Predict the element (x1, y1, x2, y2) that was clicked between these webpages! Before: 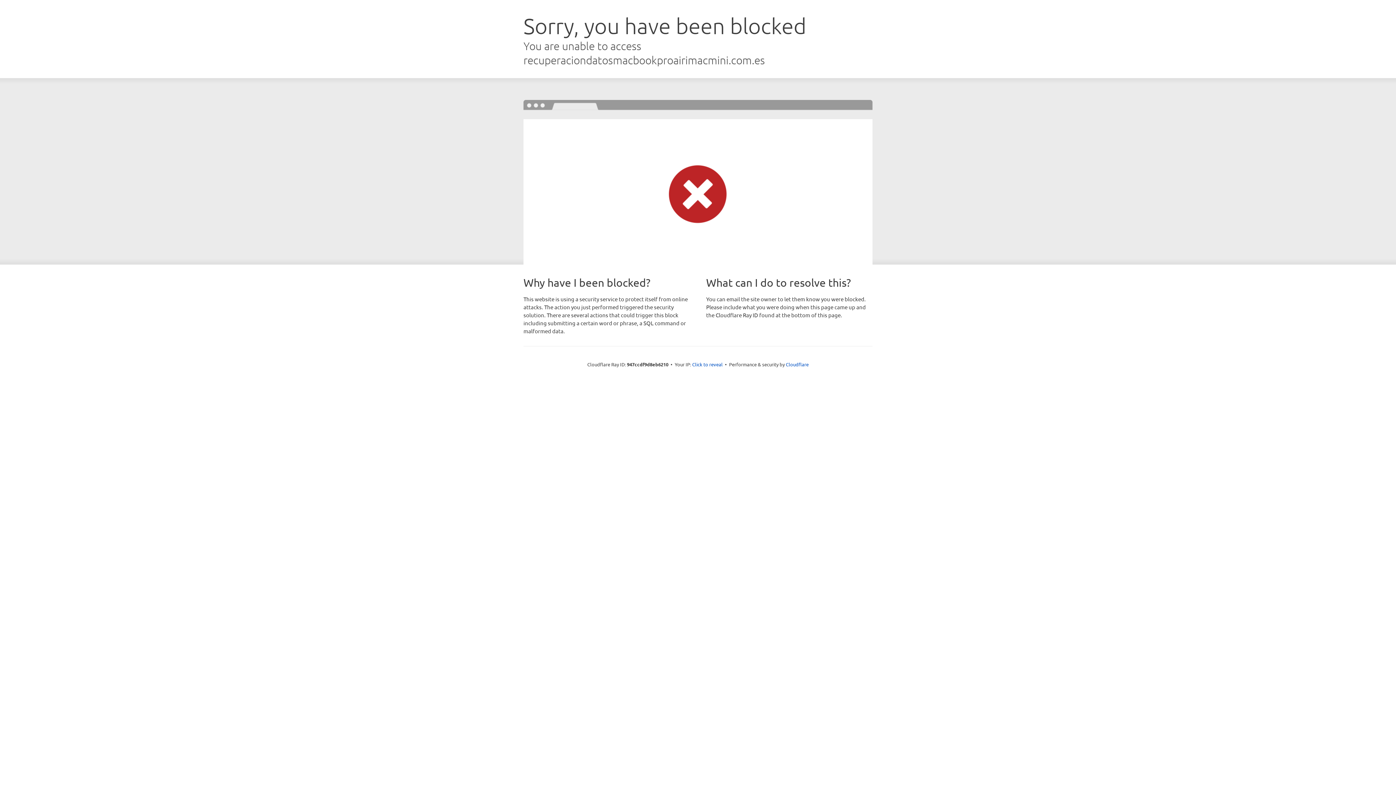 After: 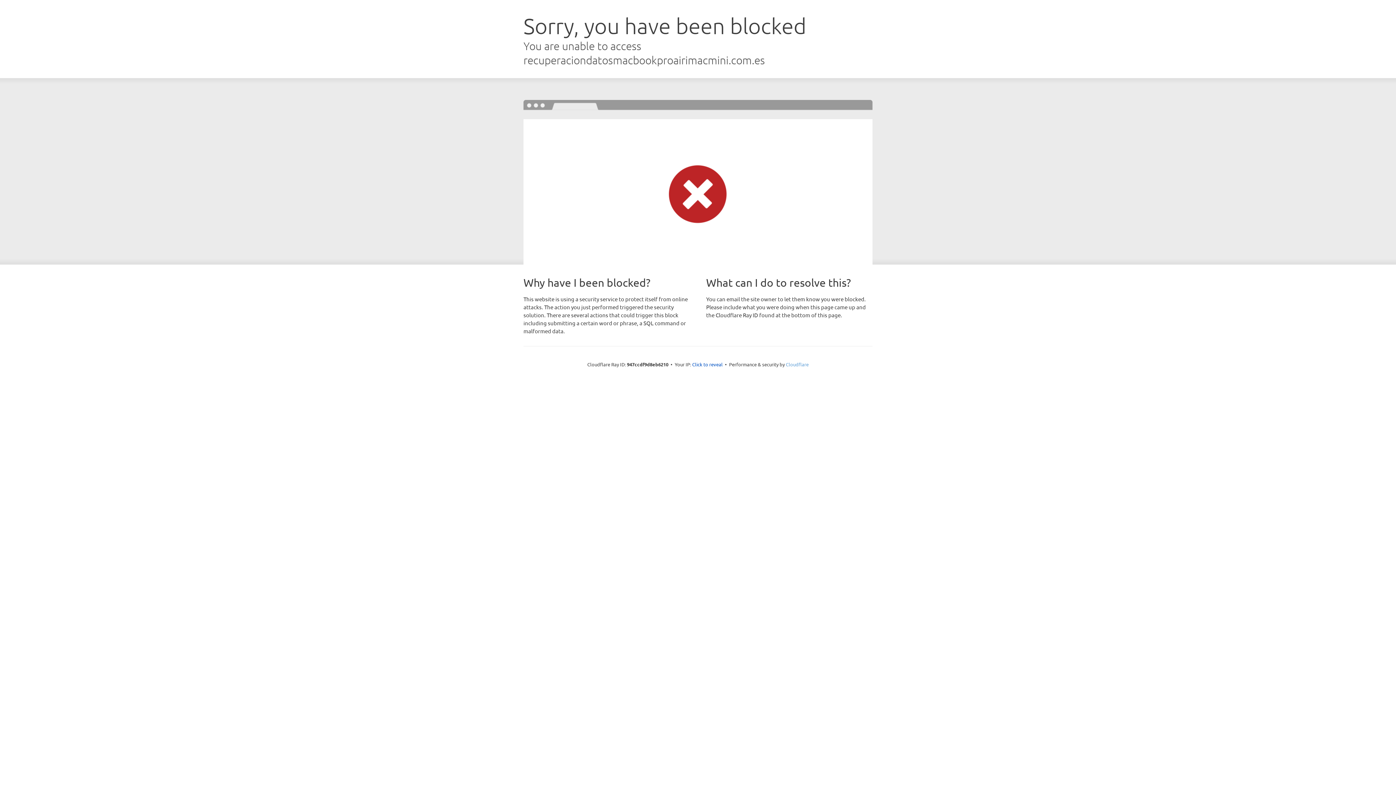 Action: bbox: (786, 361, 808, 367) label: Cloudflare